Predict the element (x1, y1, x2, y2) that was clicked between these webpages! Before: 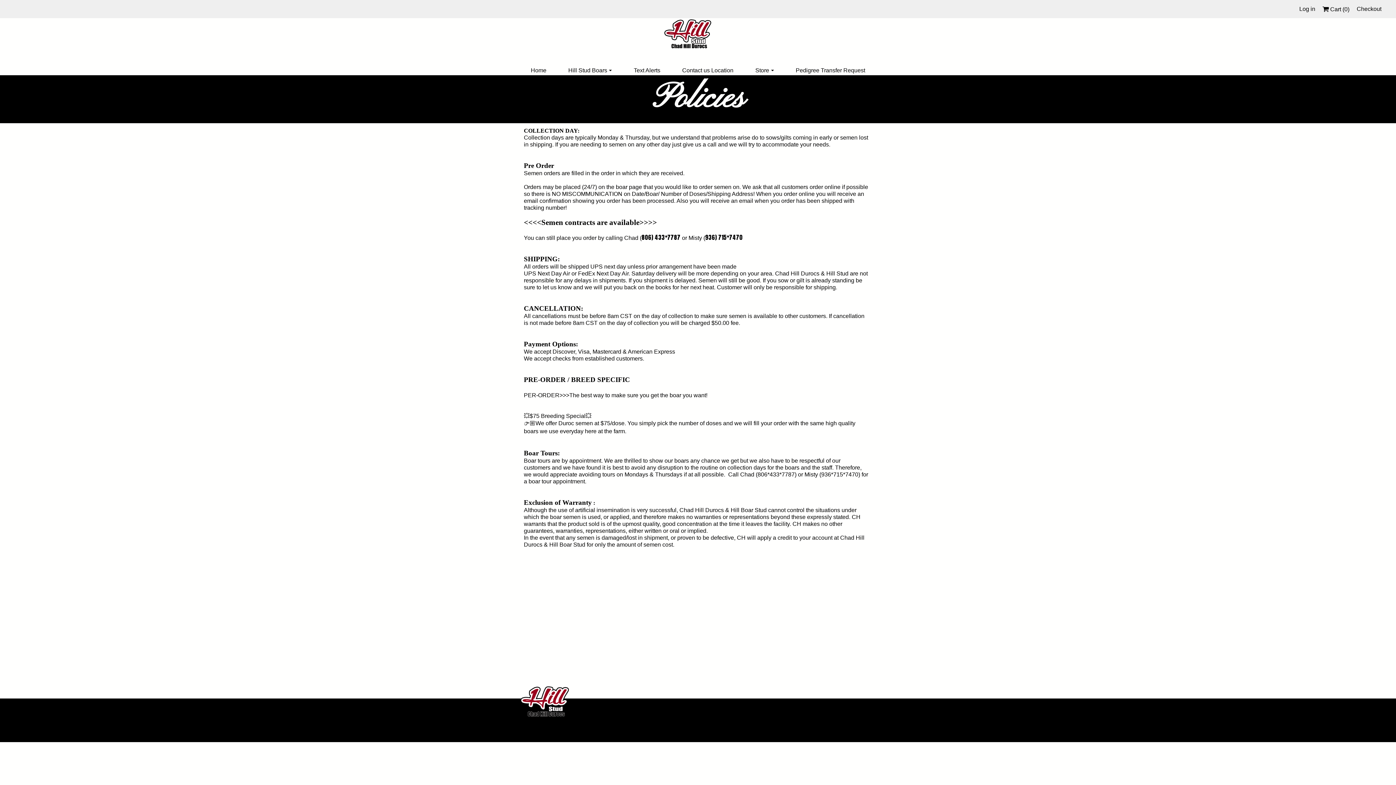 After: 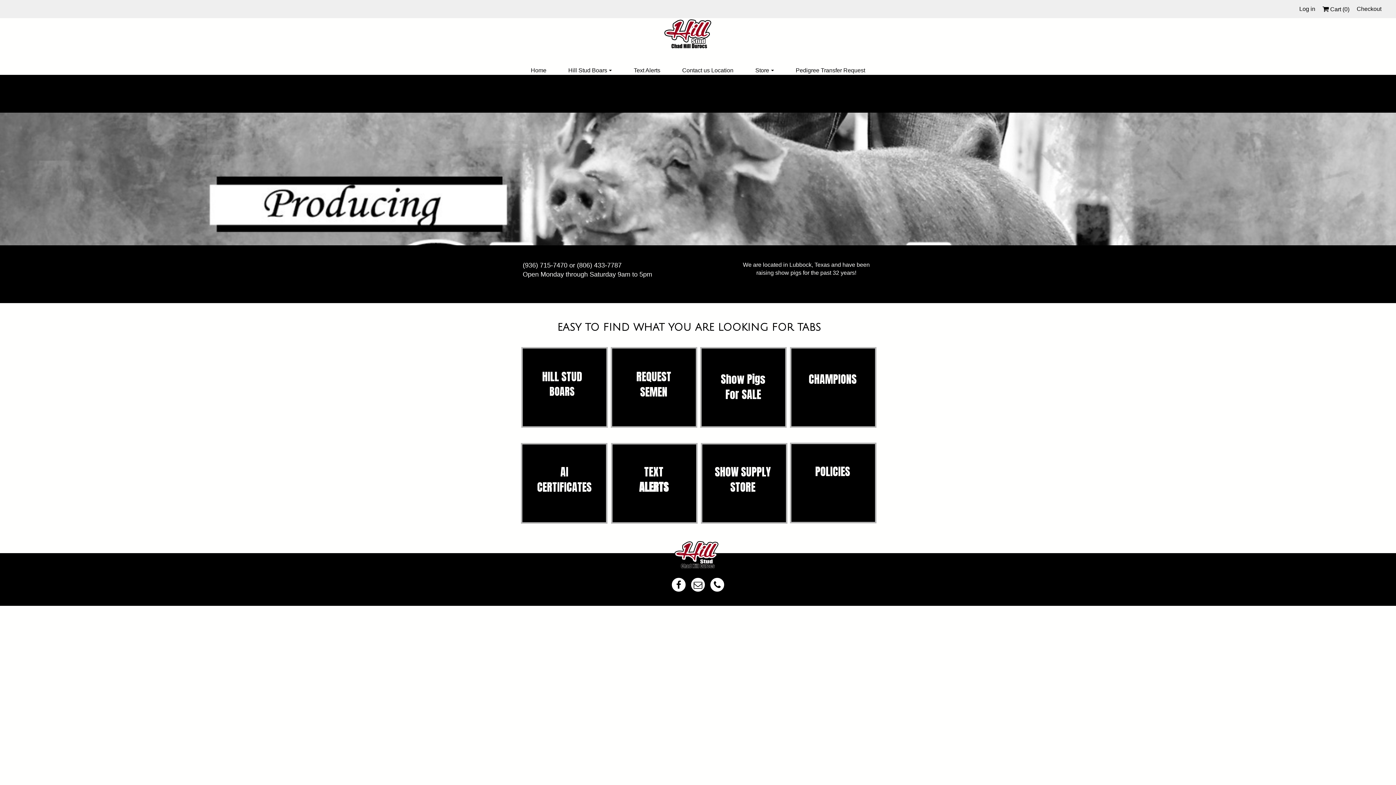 Action: bbox: (520, 66, 557, 74) label: Home